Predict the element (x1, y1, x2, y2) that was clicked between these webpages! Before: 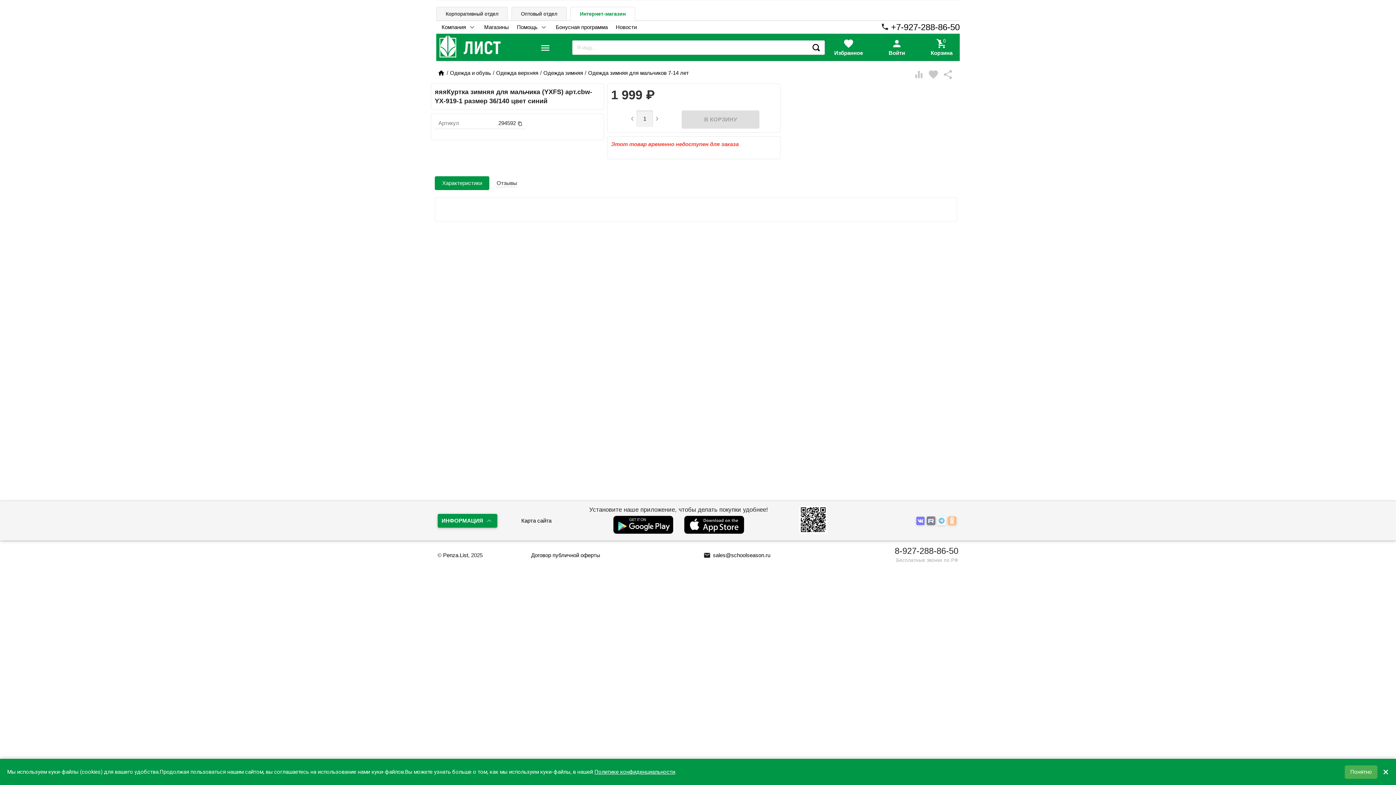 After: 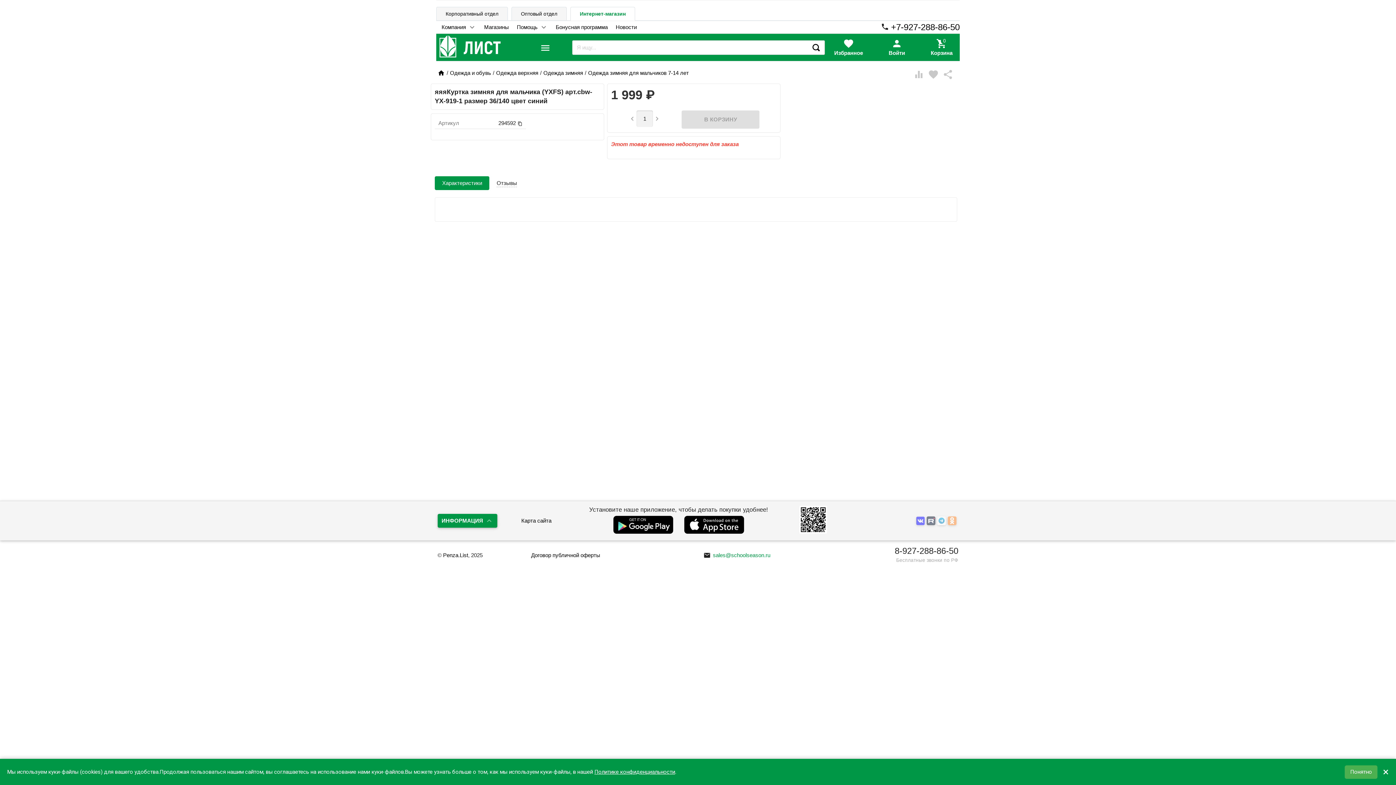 Action: label: emailsales@schoolseason.ru bbox: (703, 552, 770, 558)